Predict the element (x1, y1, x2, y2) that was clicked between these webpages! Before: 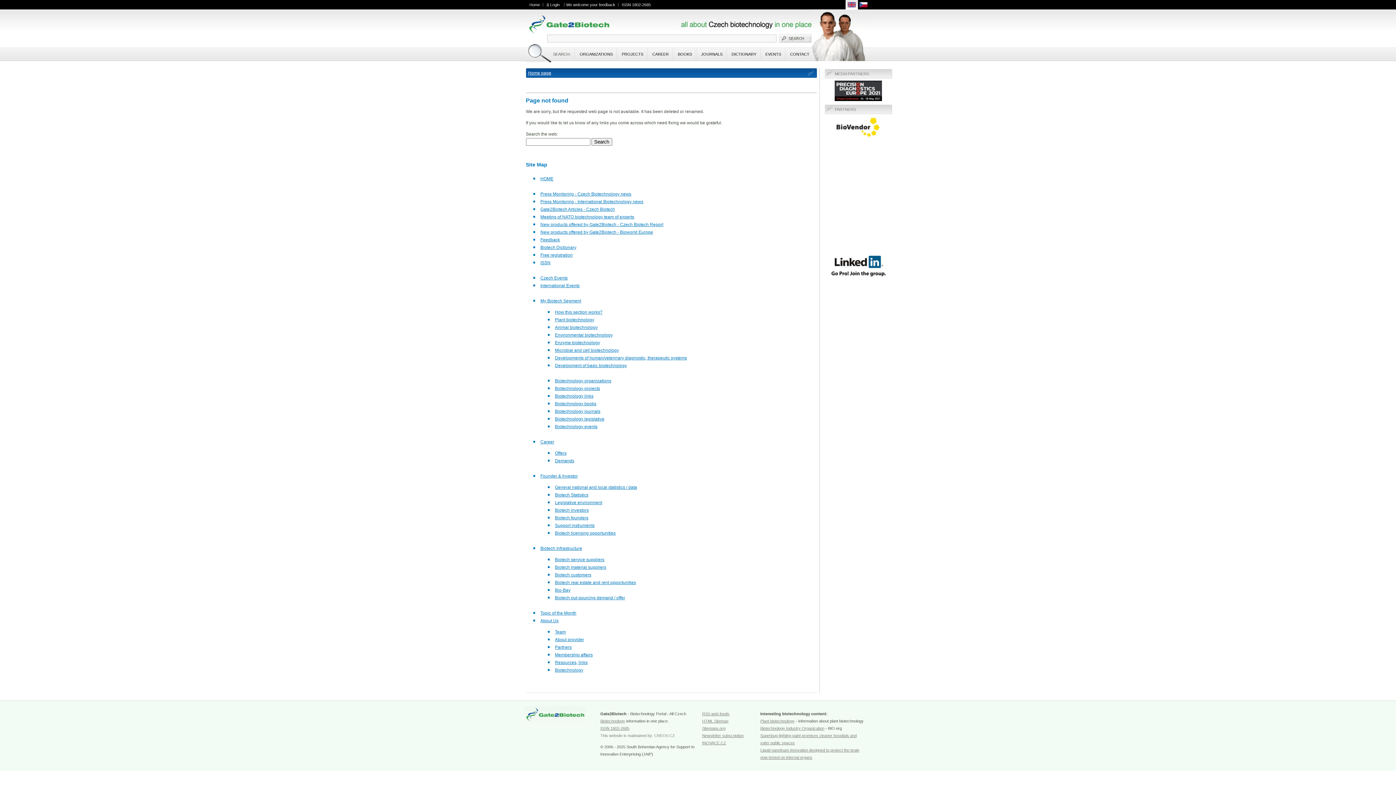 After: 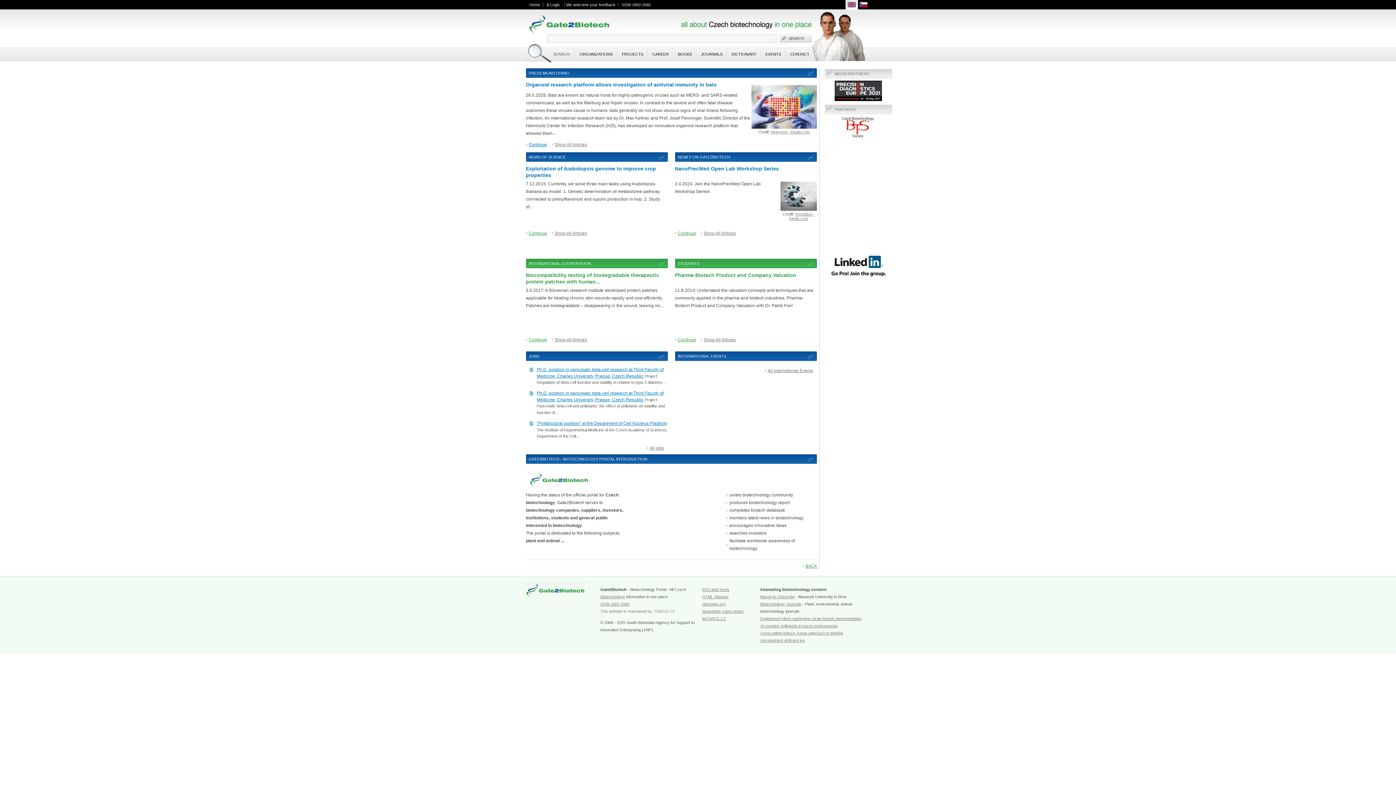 Action: label: JOURNALS bbox: (695, 47, 726, 61)